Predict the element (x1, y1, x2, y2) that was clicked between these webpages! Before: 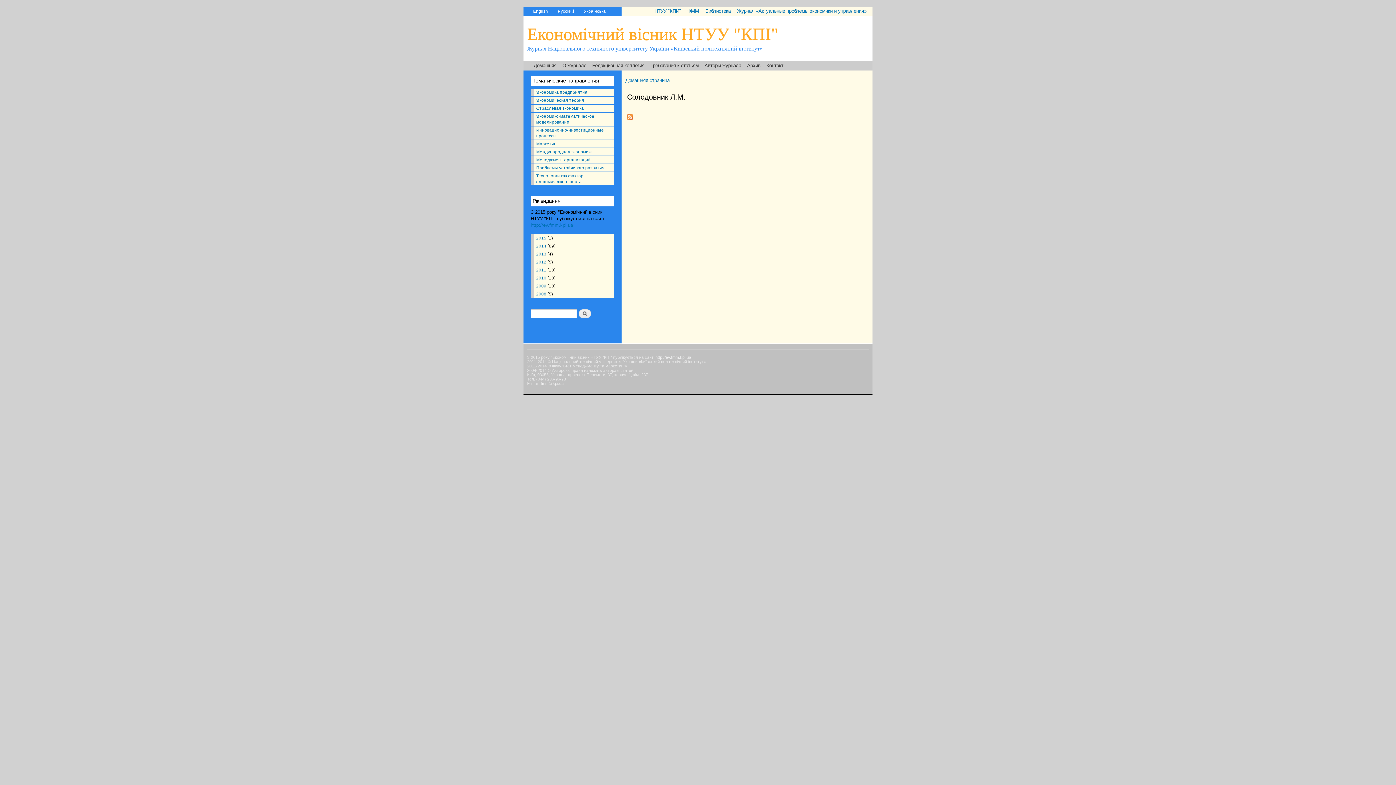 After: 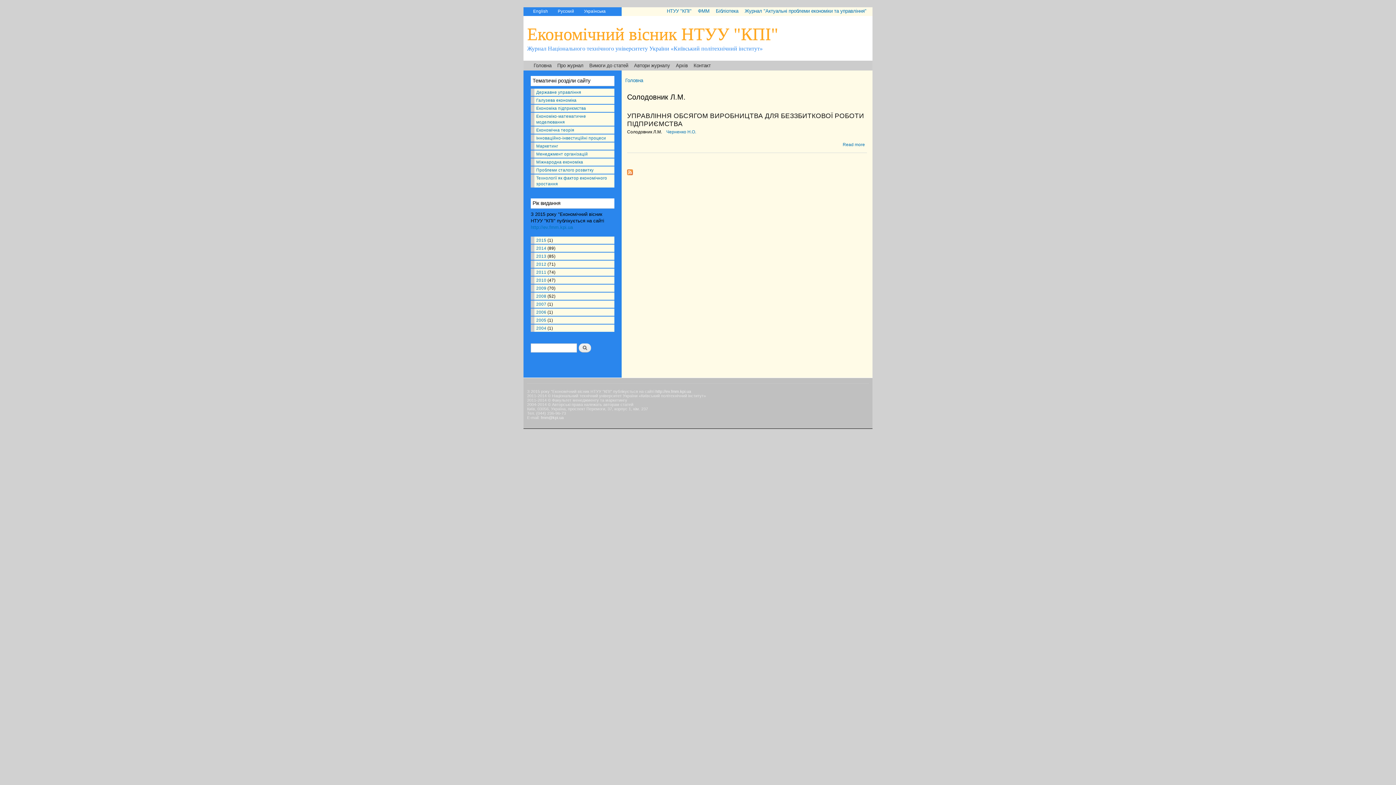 Action: label: Українська bbox: (584, 8, 605, 13)